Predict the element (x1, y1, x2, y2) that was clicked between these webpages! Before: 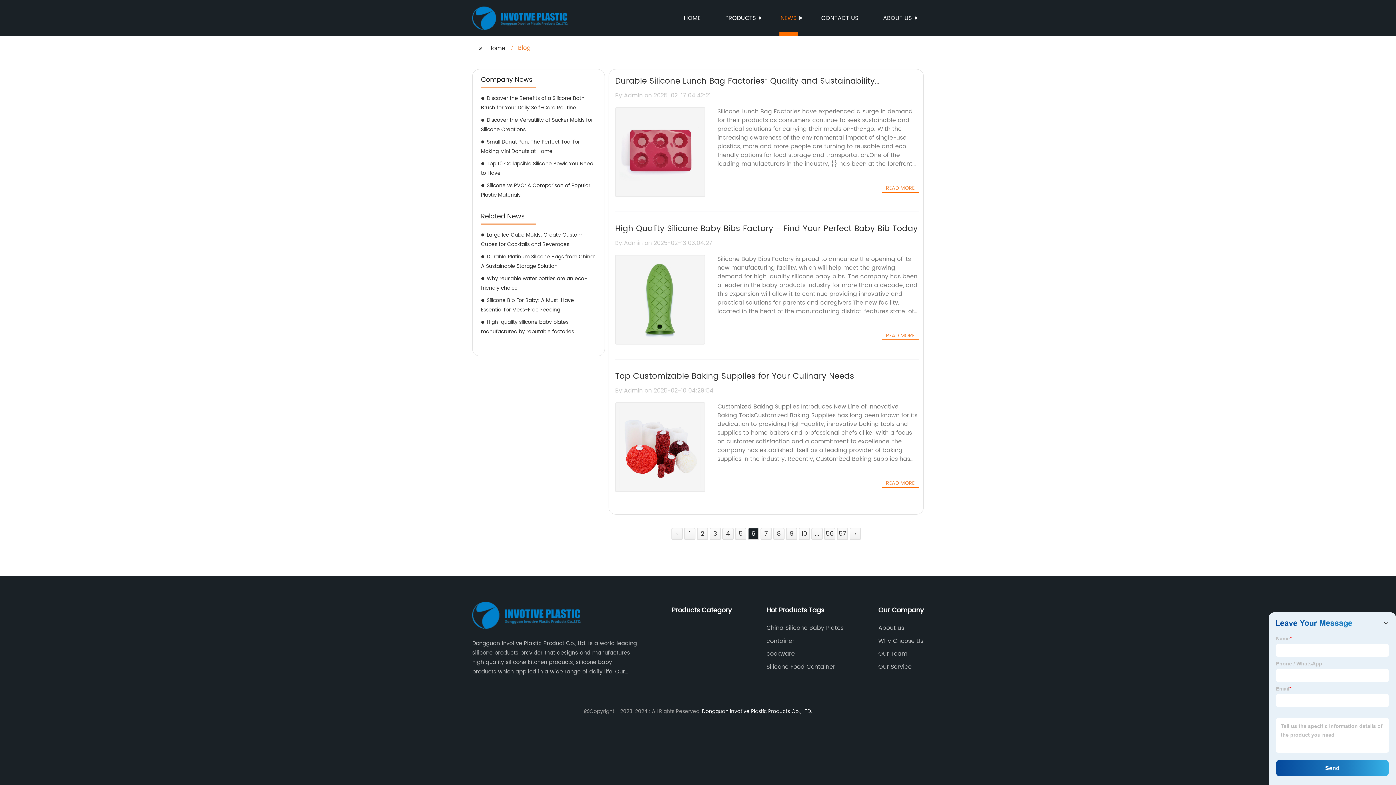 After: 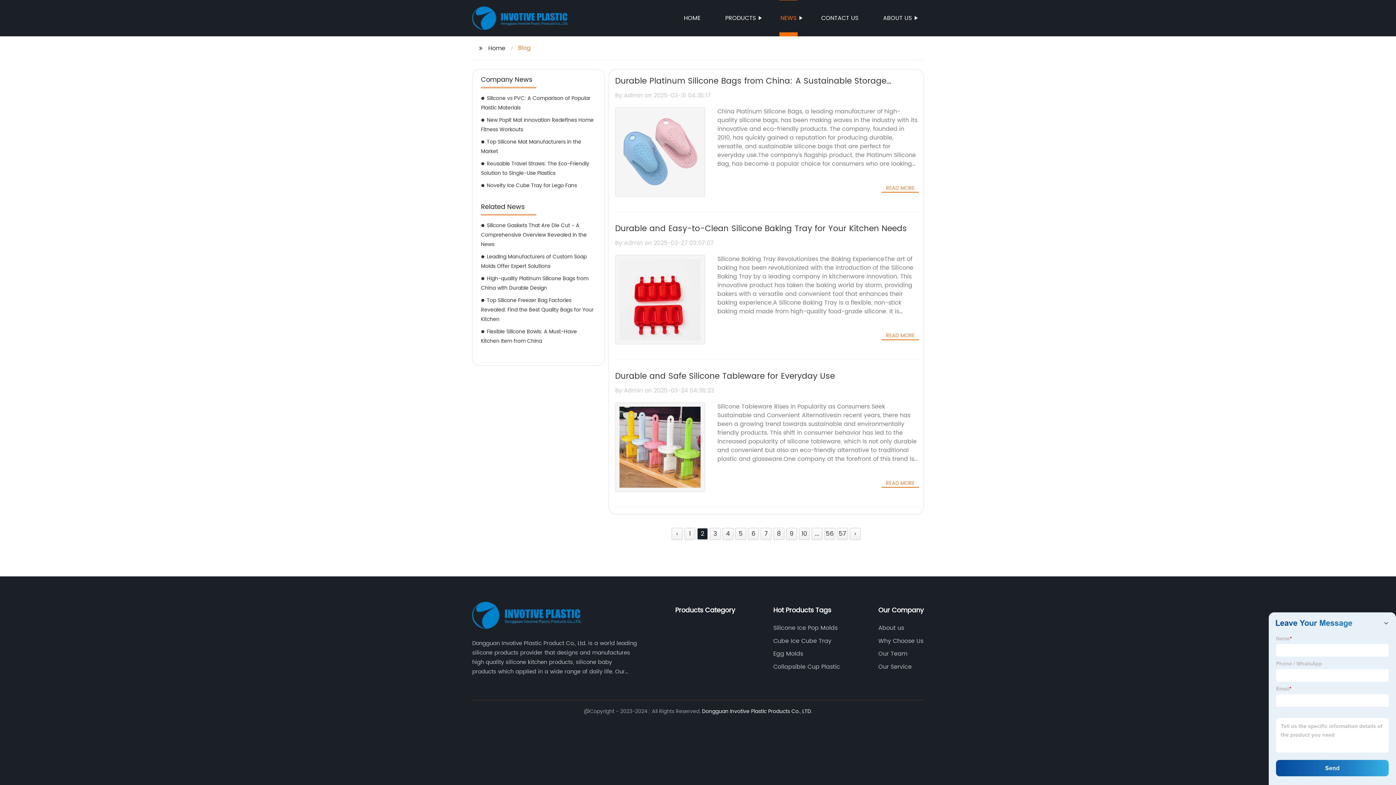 Action: label: 2 bbox: (697, 528, 707, 539)